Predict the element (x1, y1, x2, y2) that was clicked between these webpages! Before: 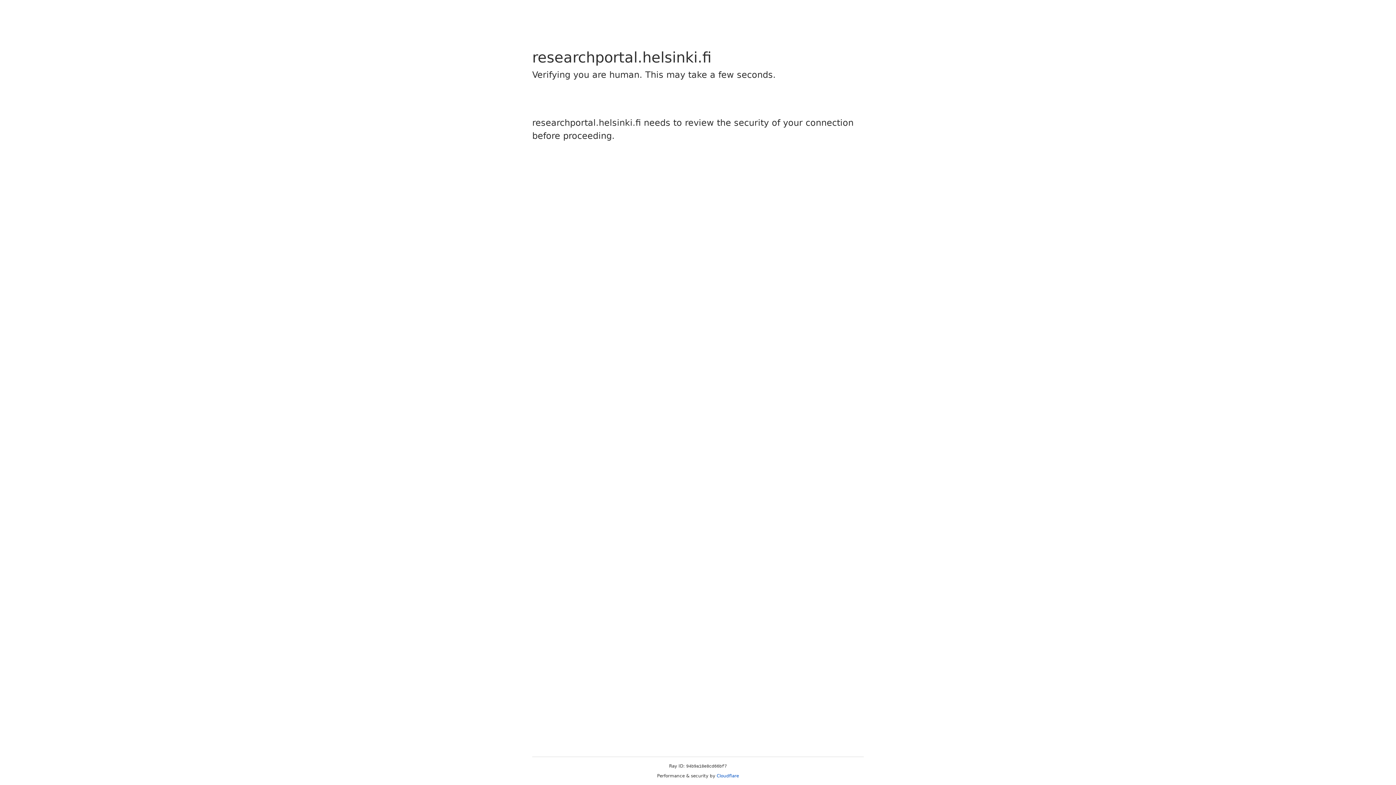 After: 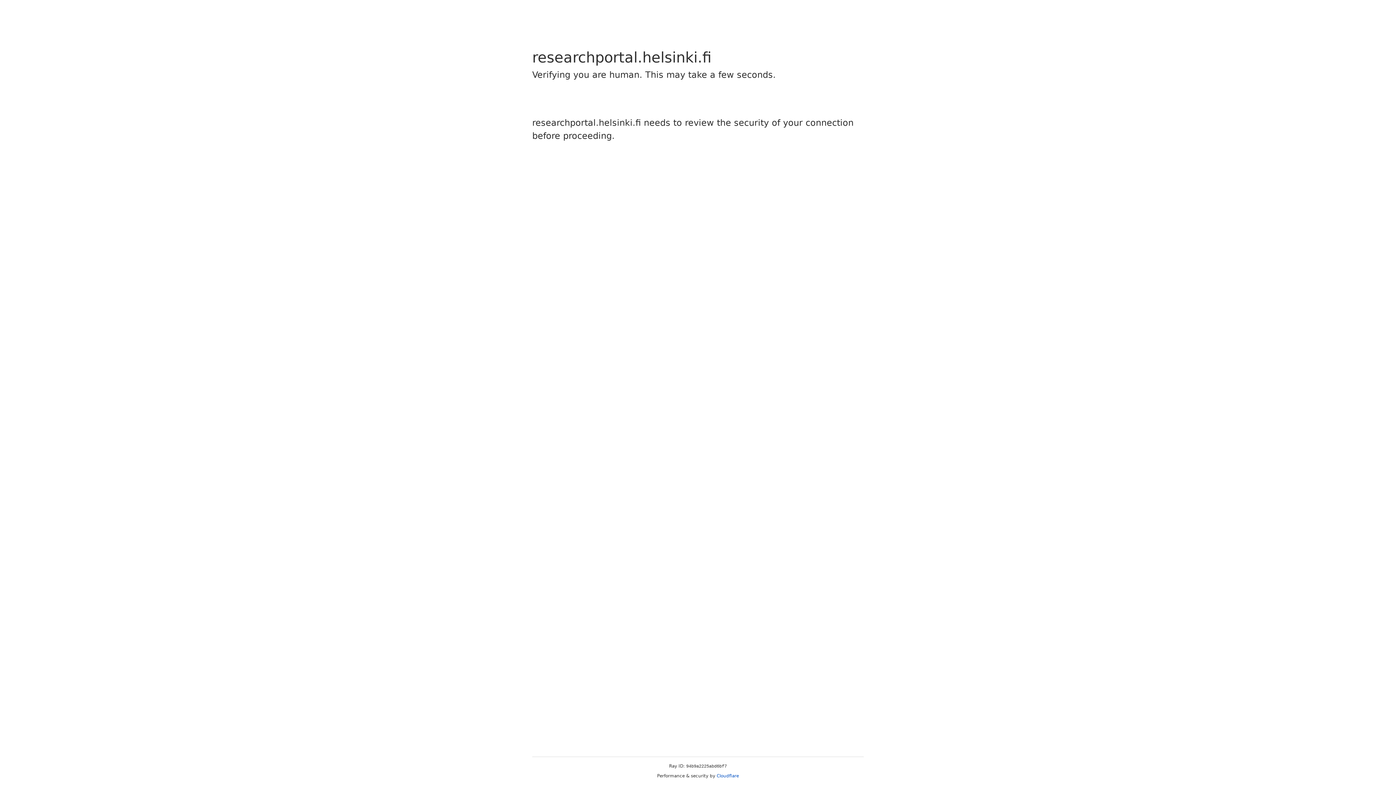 Action: bbox: (716, 773, 739, 778) label: Cloudflare